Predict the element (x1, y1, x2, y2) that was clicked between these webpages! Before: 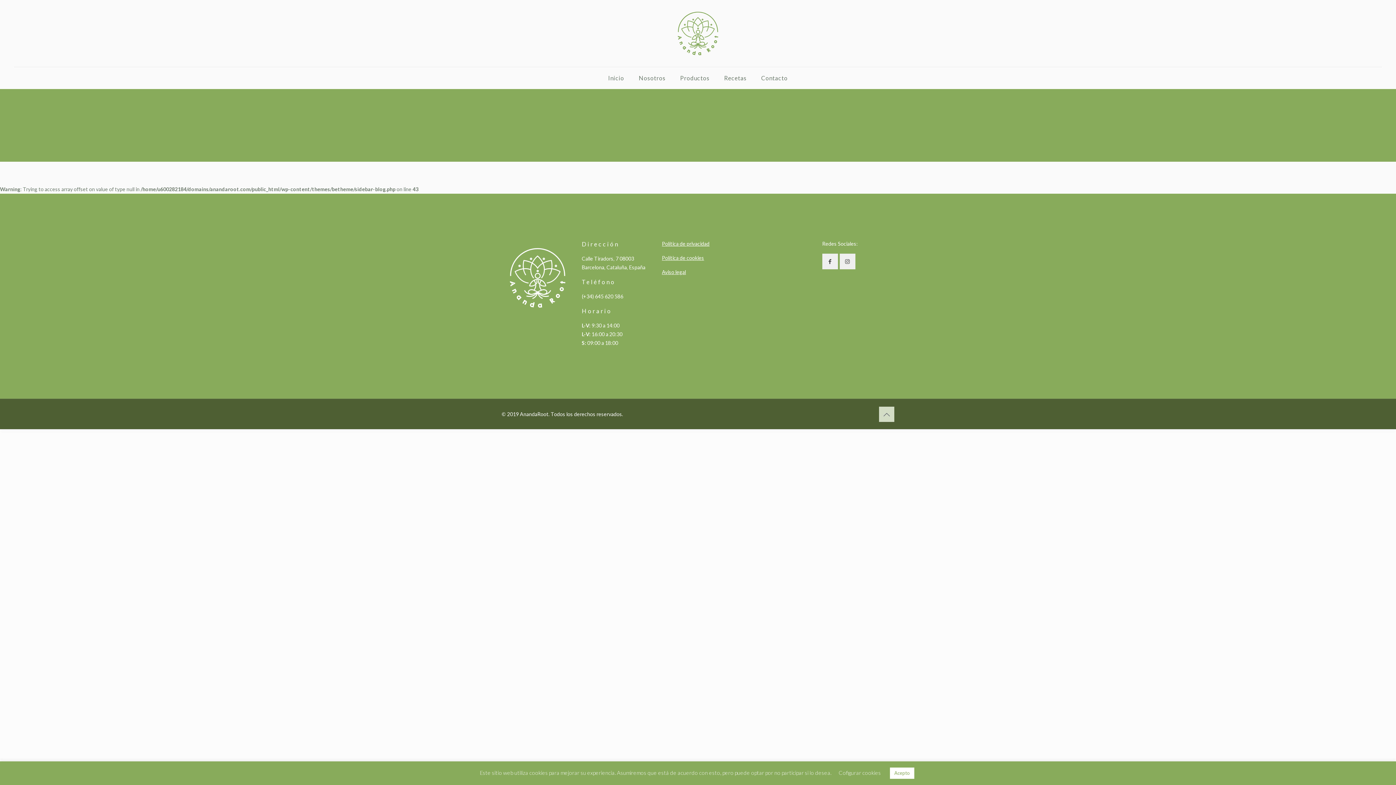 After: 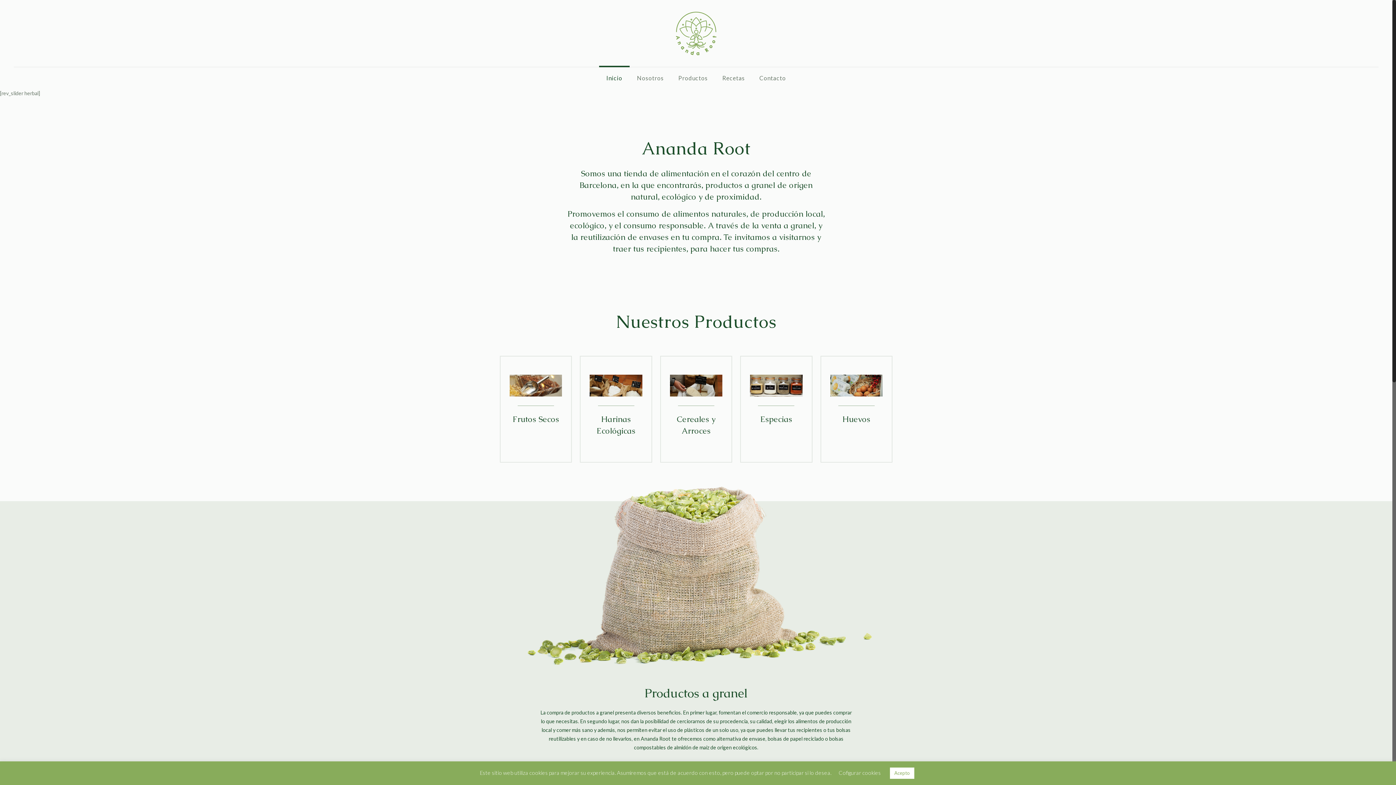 Action: label: Inicio bbox: (601, 67, 631, 88)